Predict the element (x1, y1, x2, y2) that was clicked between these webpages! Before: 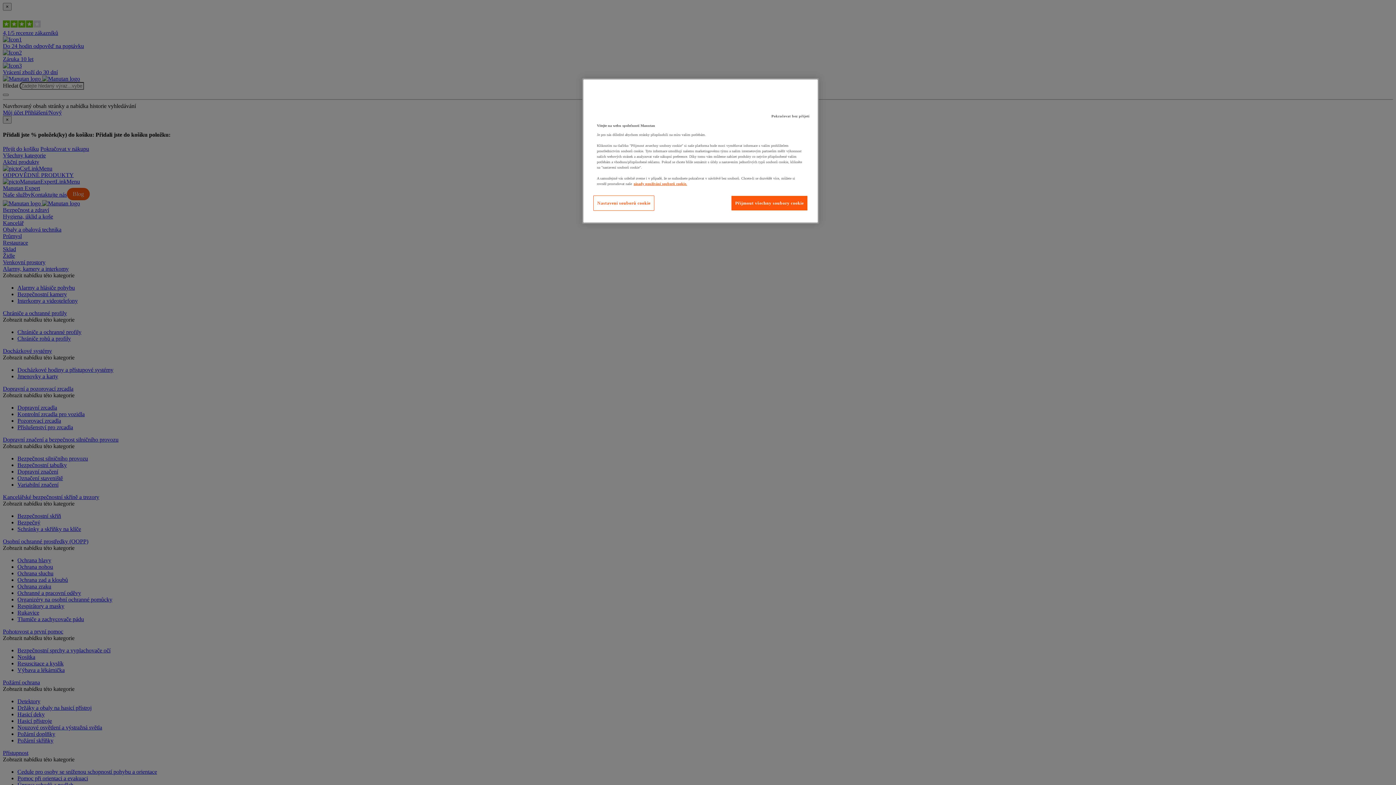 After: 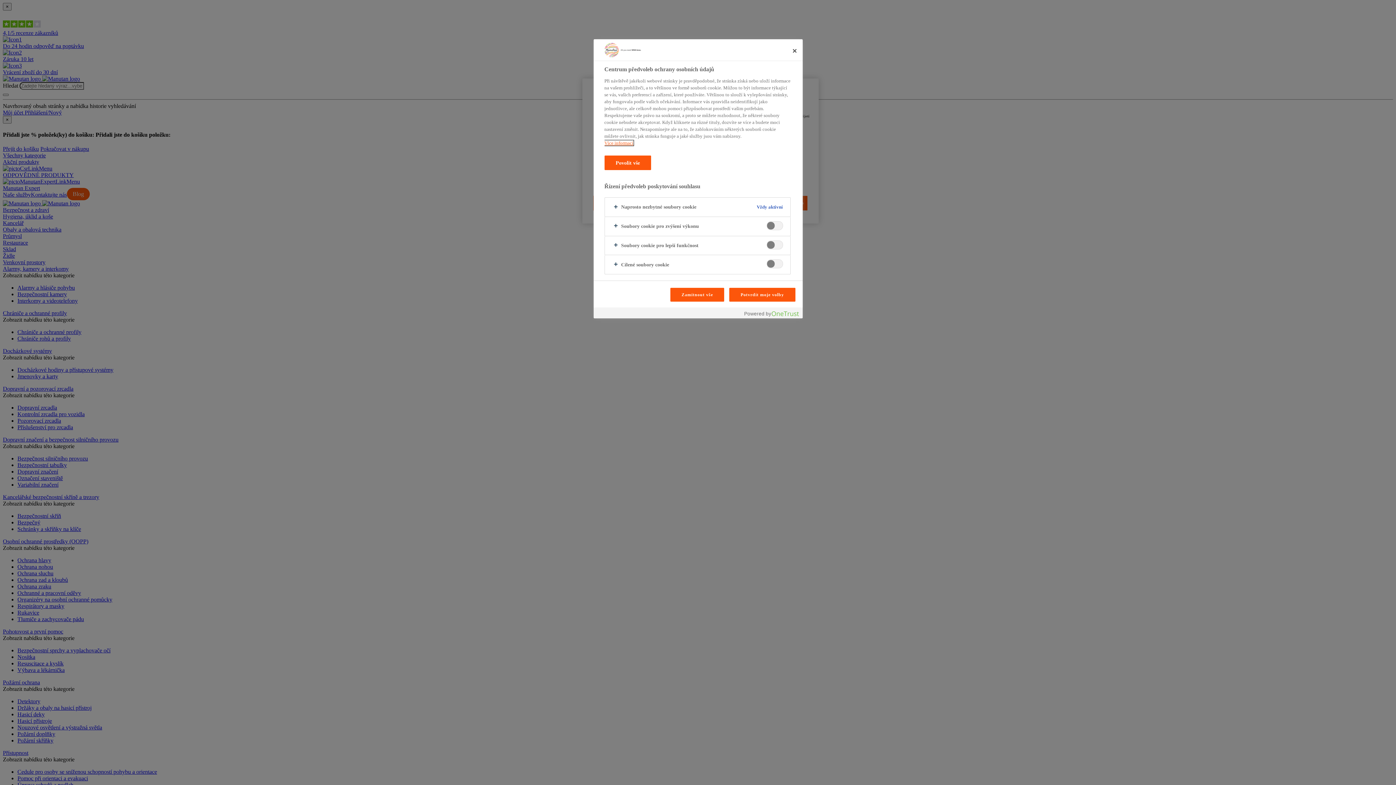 Action: label: Nastavení souborů cookie bbox: (593, 195, 654, 210)